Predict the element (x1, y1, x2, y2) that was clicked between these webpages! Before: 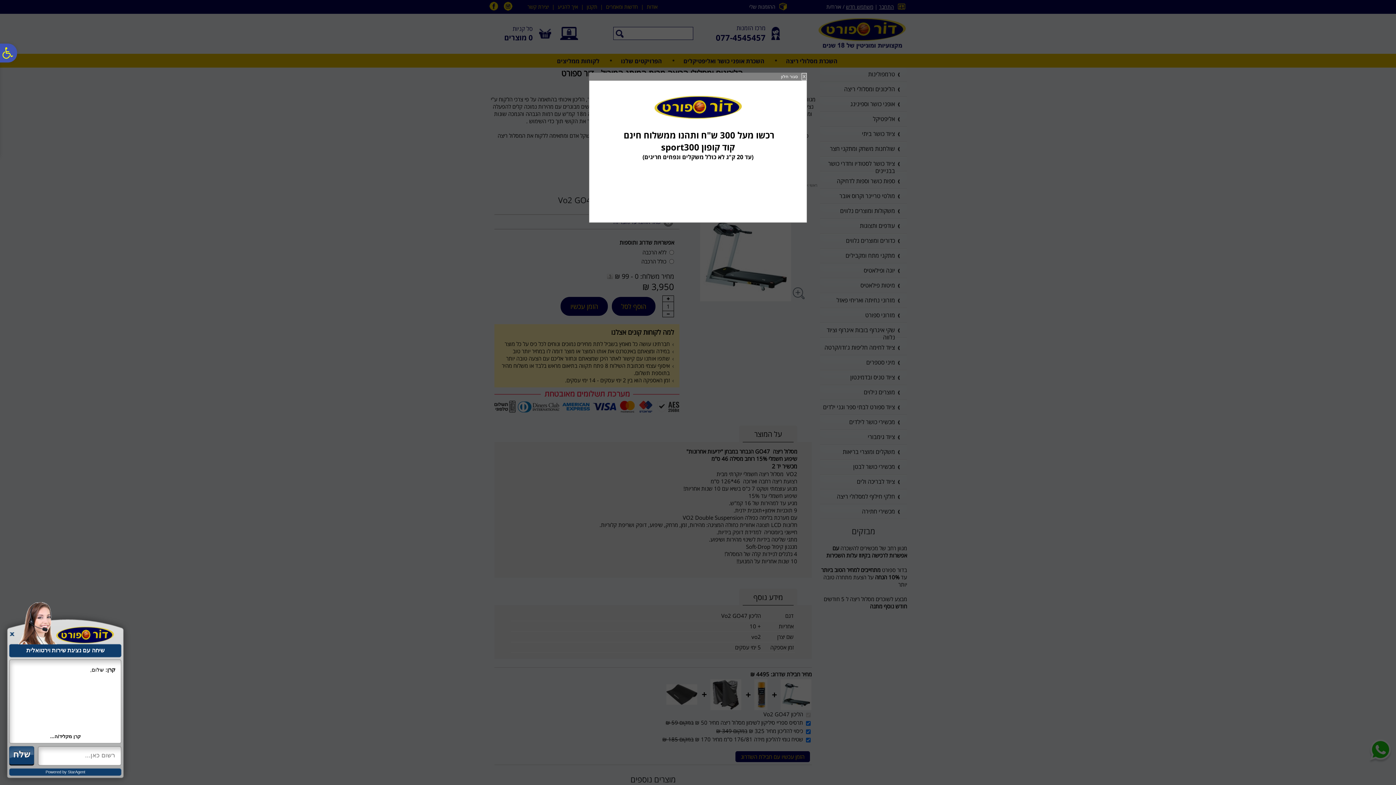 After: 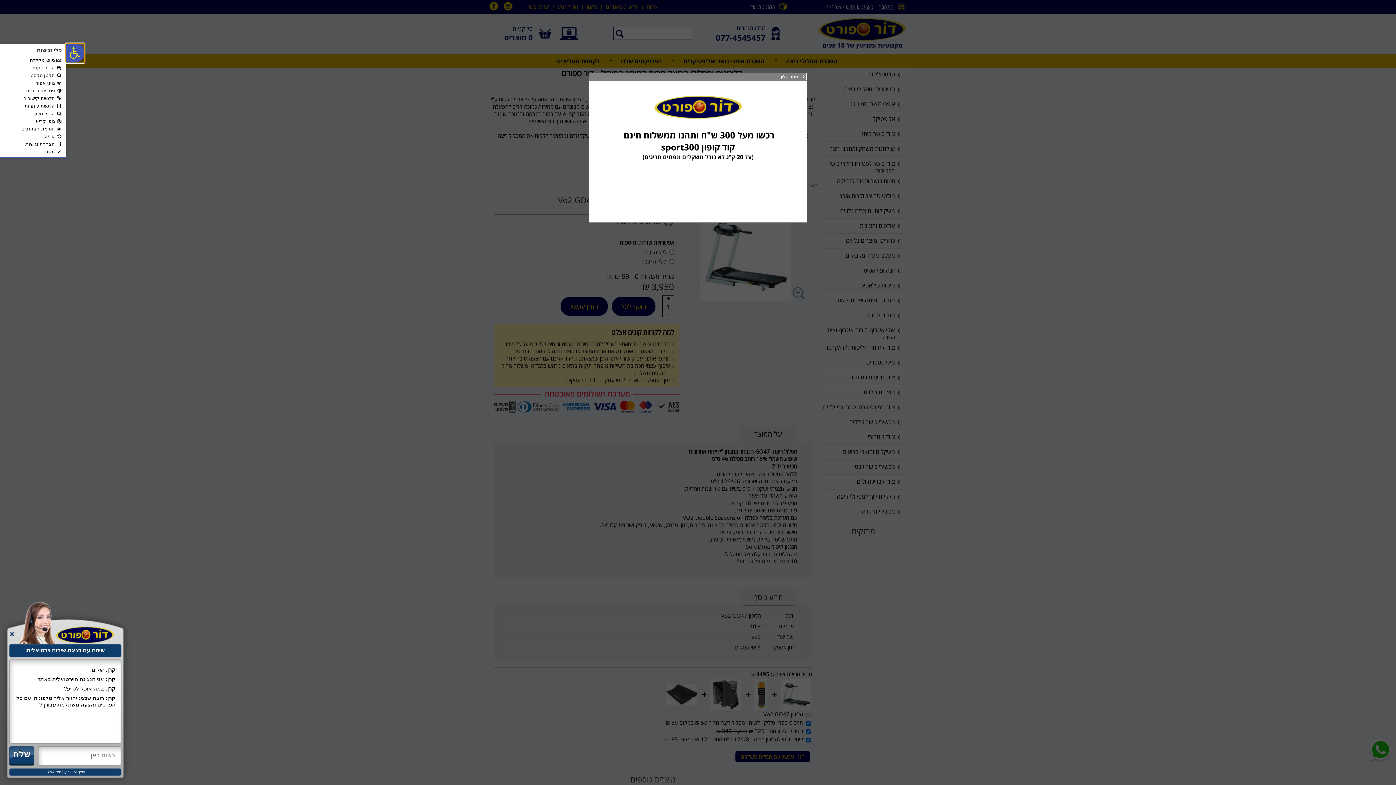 Action: bbox: (-1, 43, 17, 62) label: פתח סרגל נגישות